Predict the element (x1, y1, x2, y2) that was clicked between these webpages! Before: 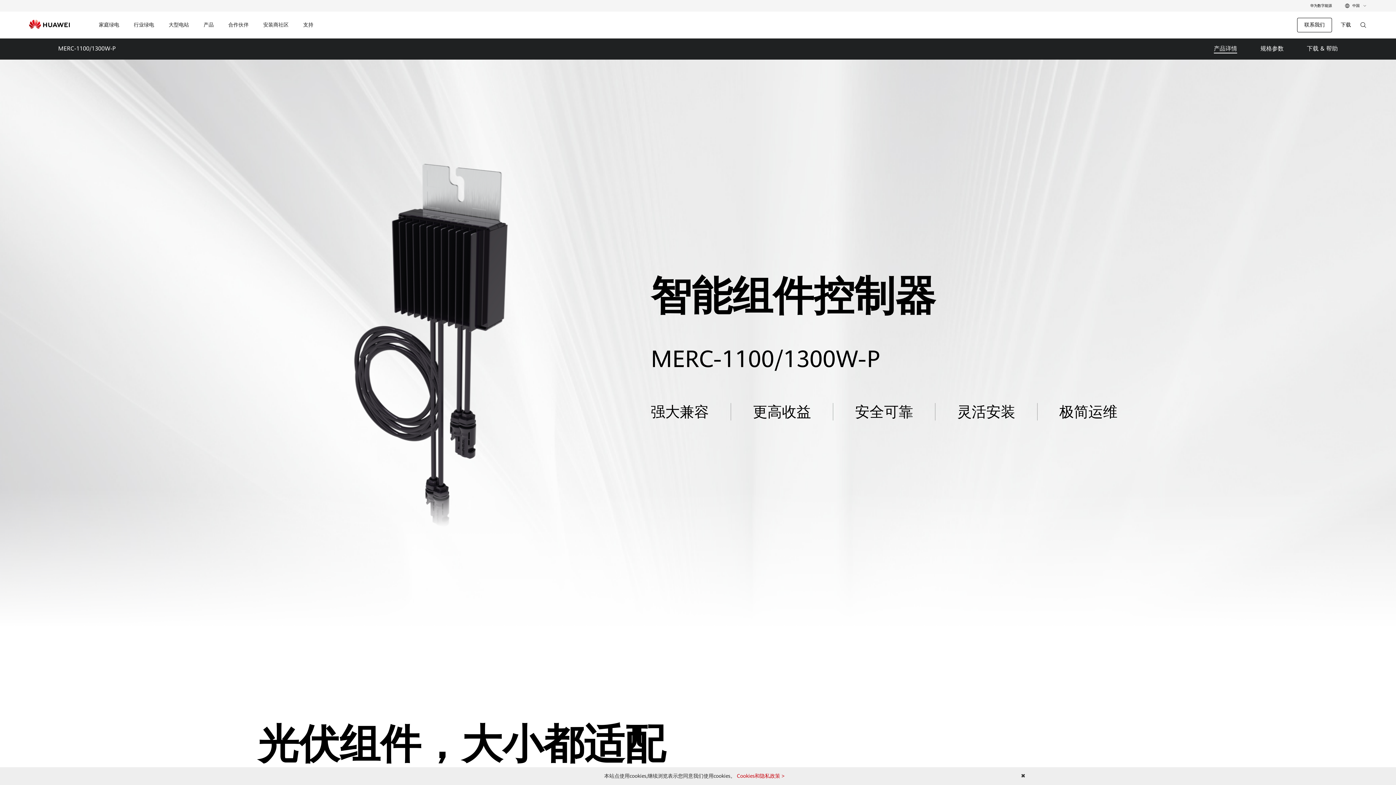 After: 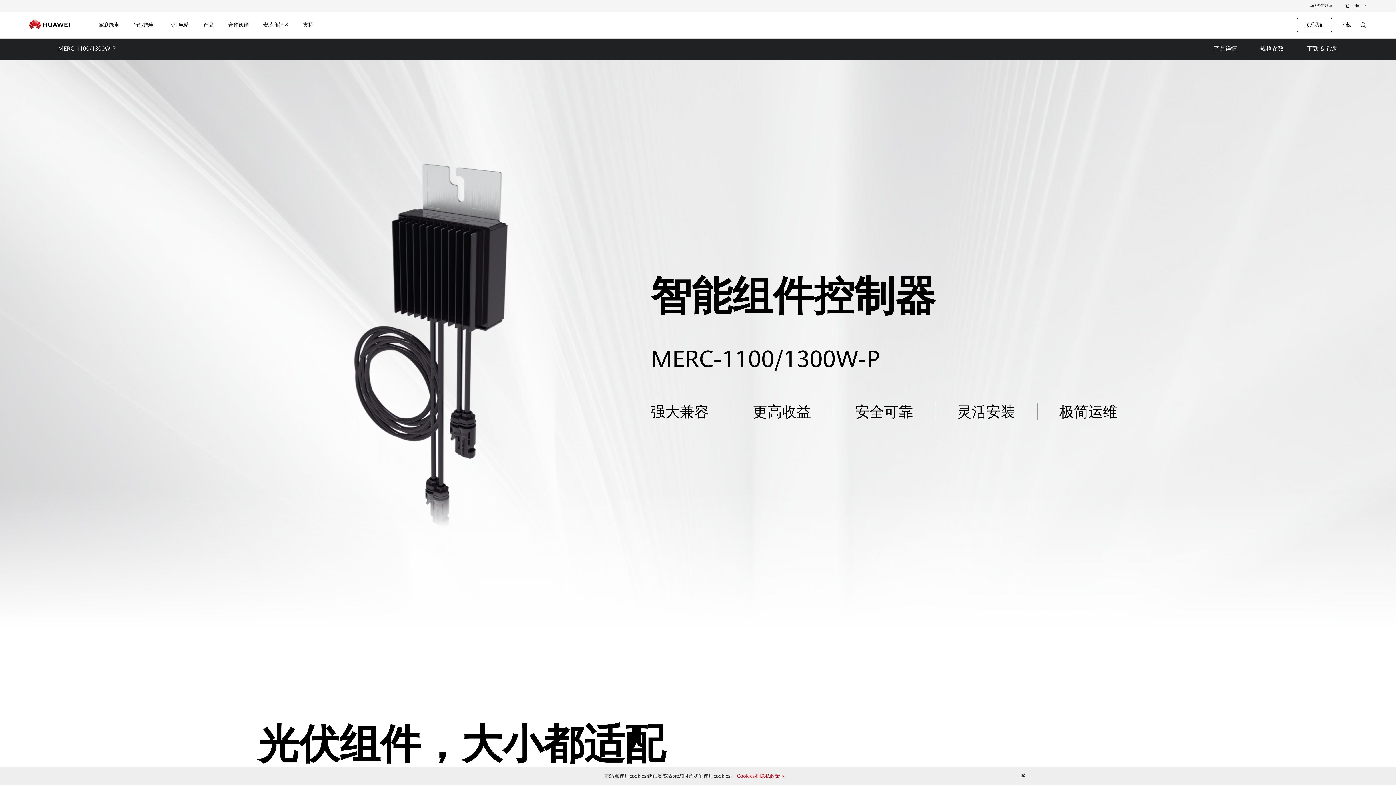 Action: label: 产品详情 bbox: (1214, 45, 1237, 52)